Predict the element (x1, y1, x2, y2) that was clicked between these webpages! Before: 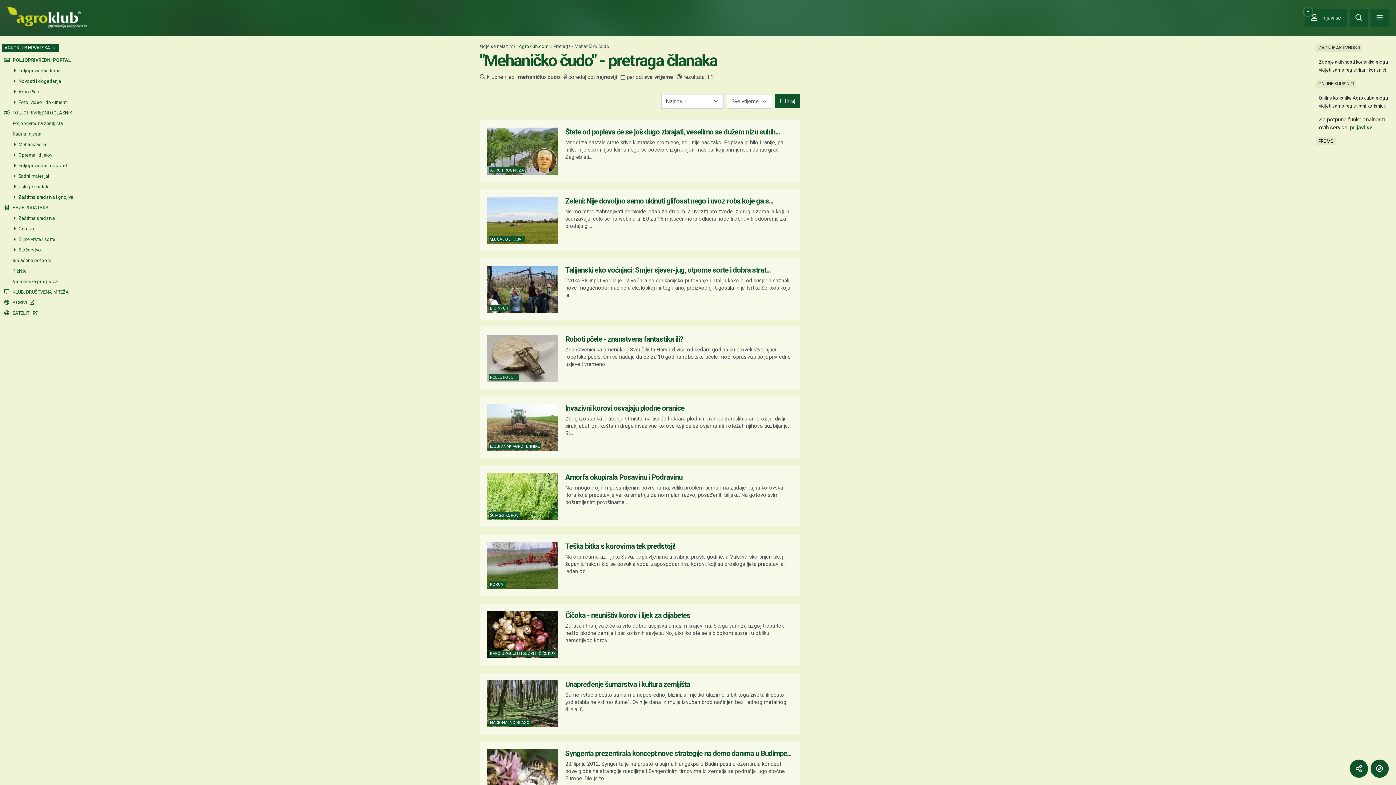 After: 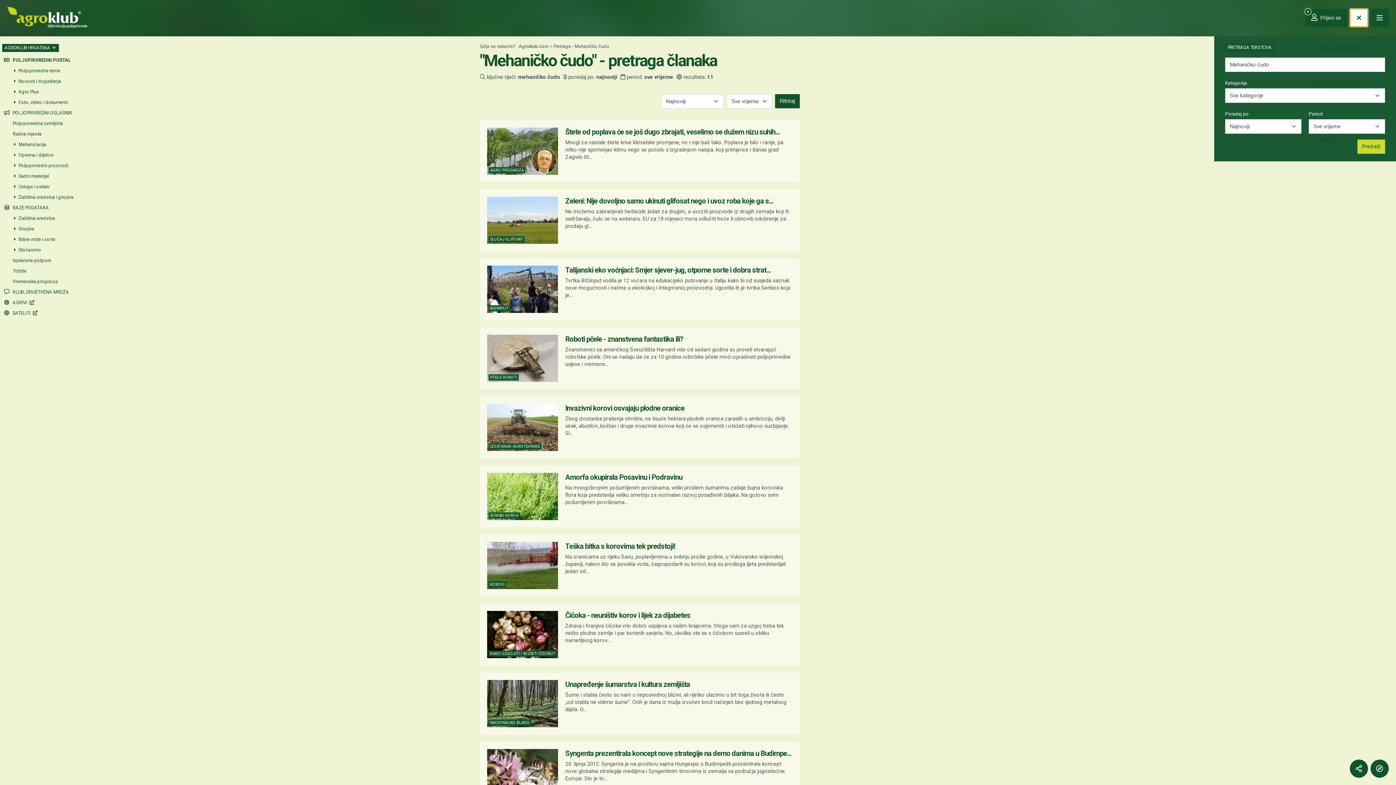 Action: bbox: (1350, 8, 1368, 26) label: Close